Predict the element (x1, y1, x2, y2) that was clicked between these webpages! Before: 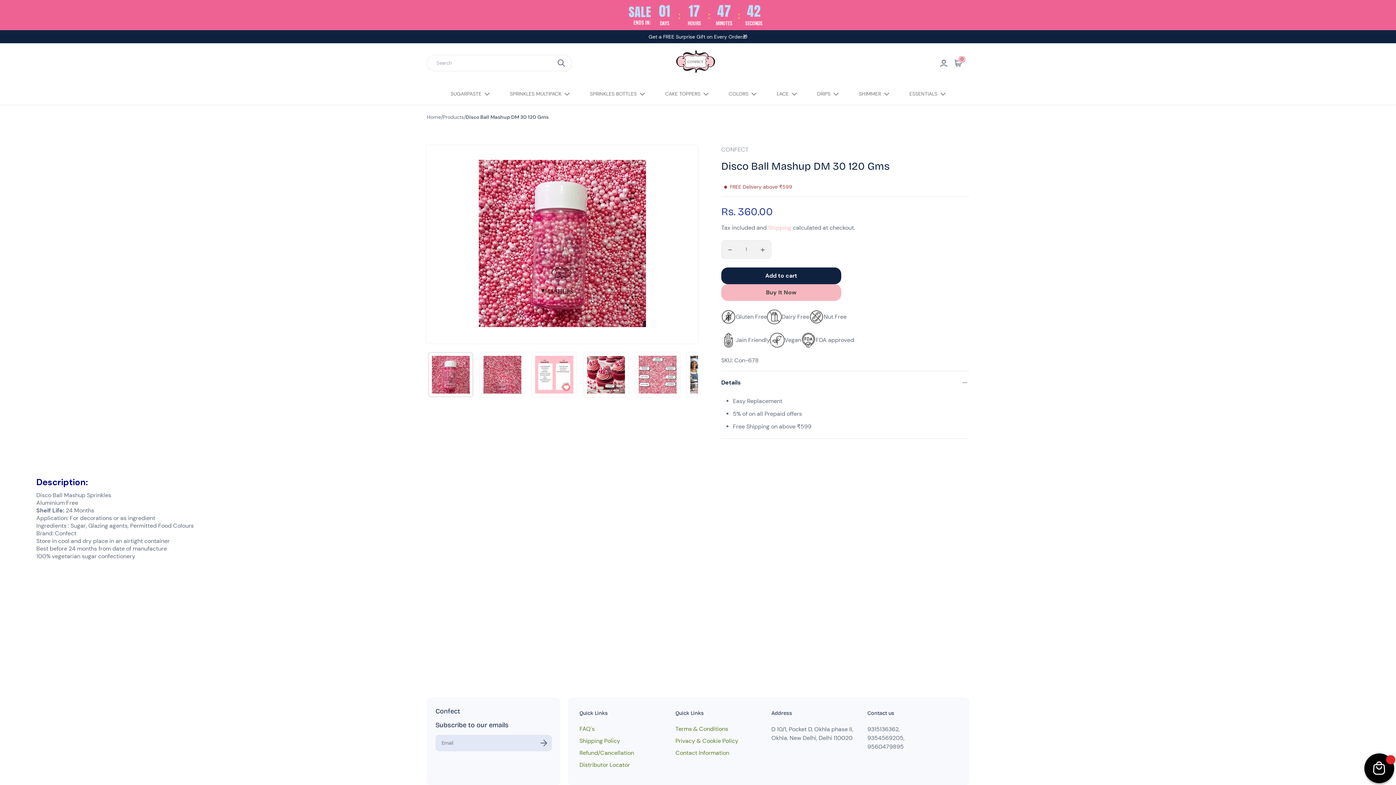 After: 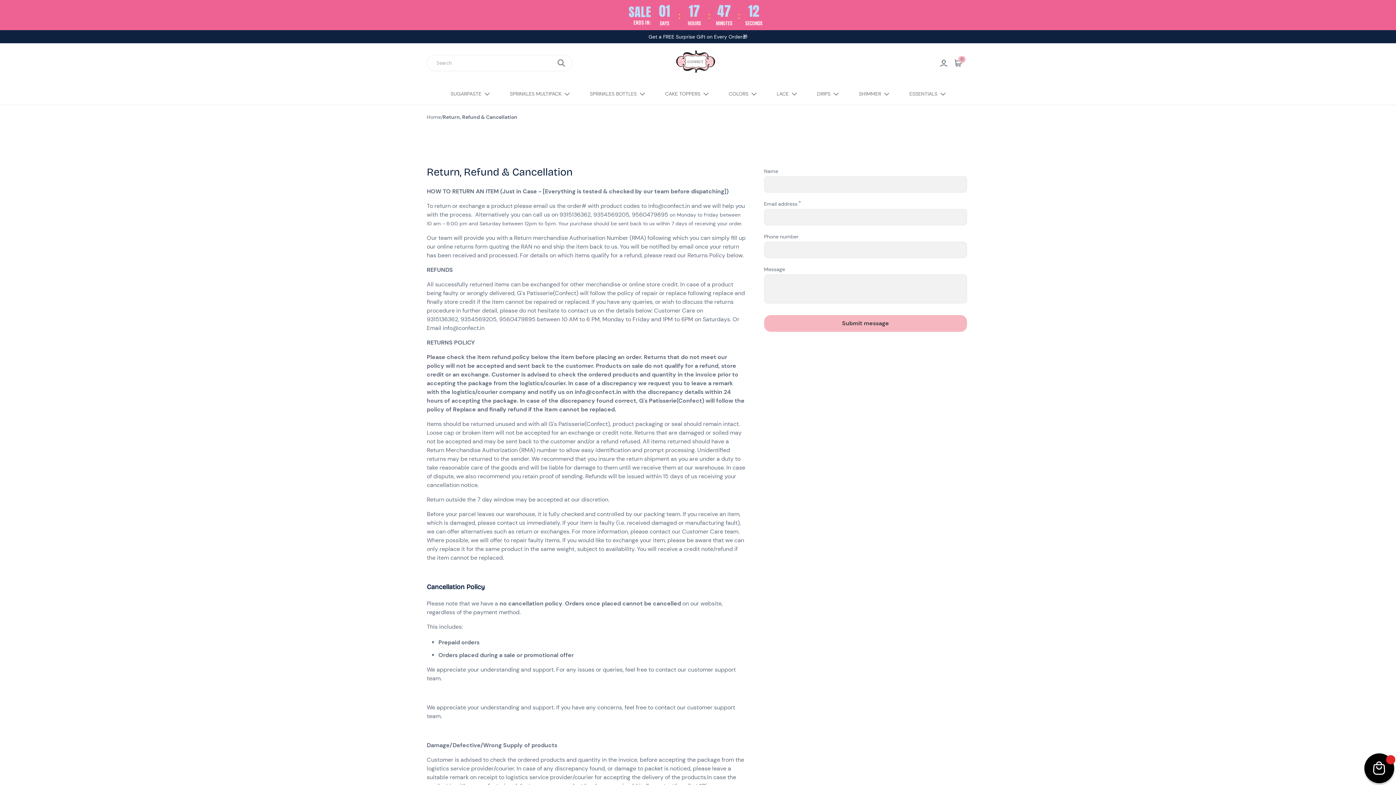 Action: label: Refund/Cancellation bbox: (579, 749, 634, 757)